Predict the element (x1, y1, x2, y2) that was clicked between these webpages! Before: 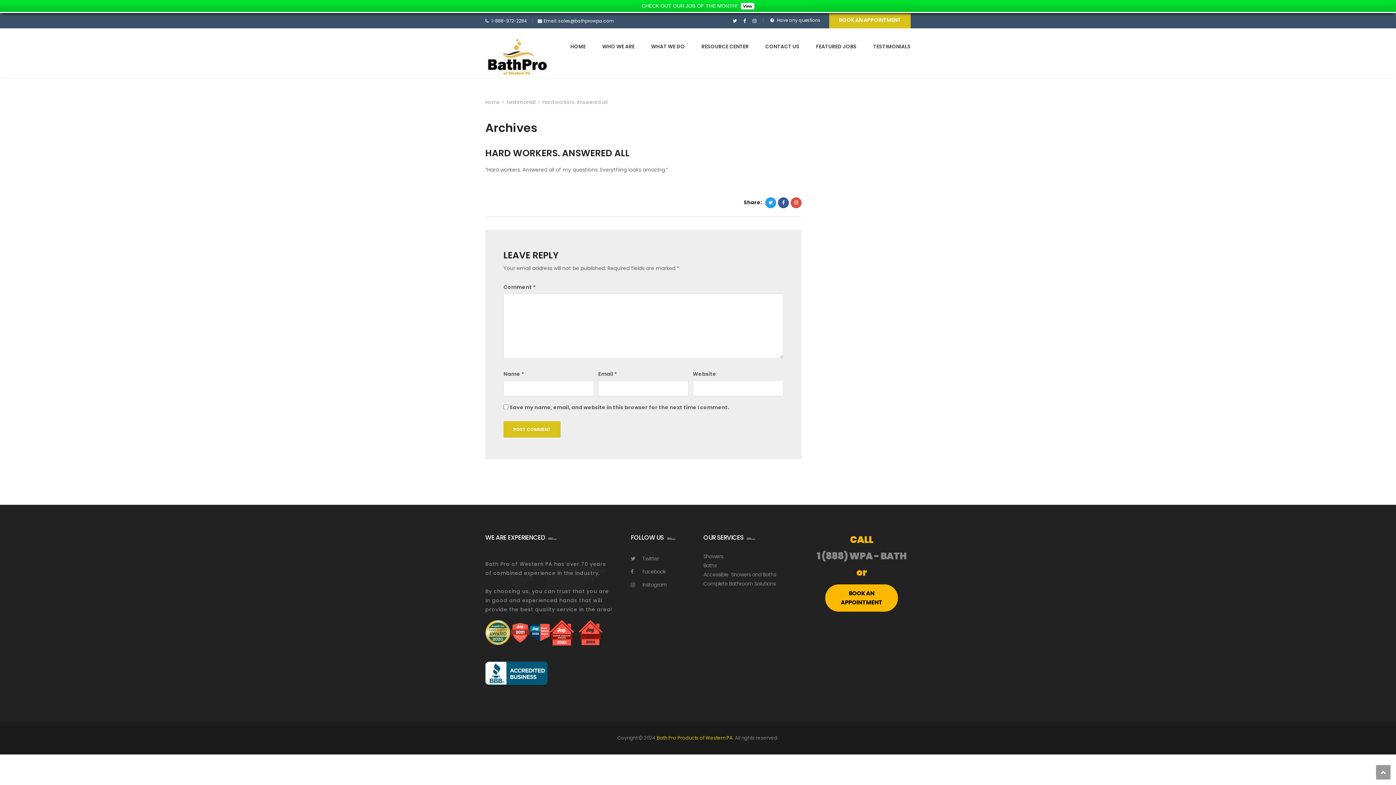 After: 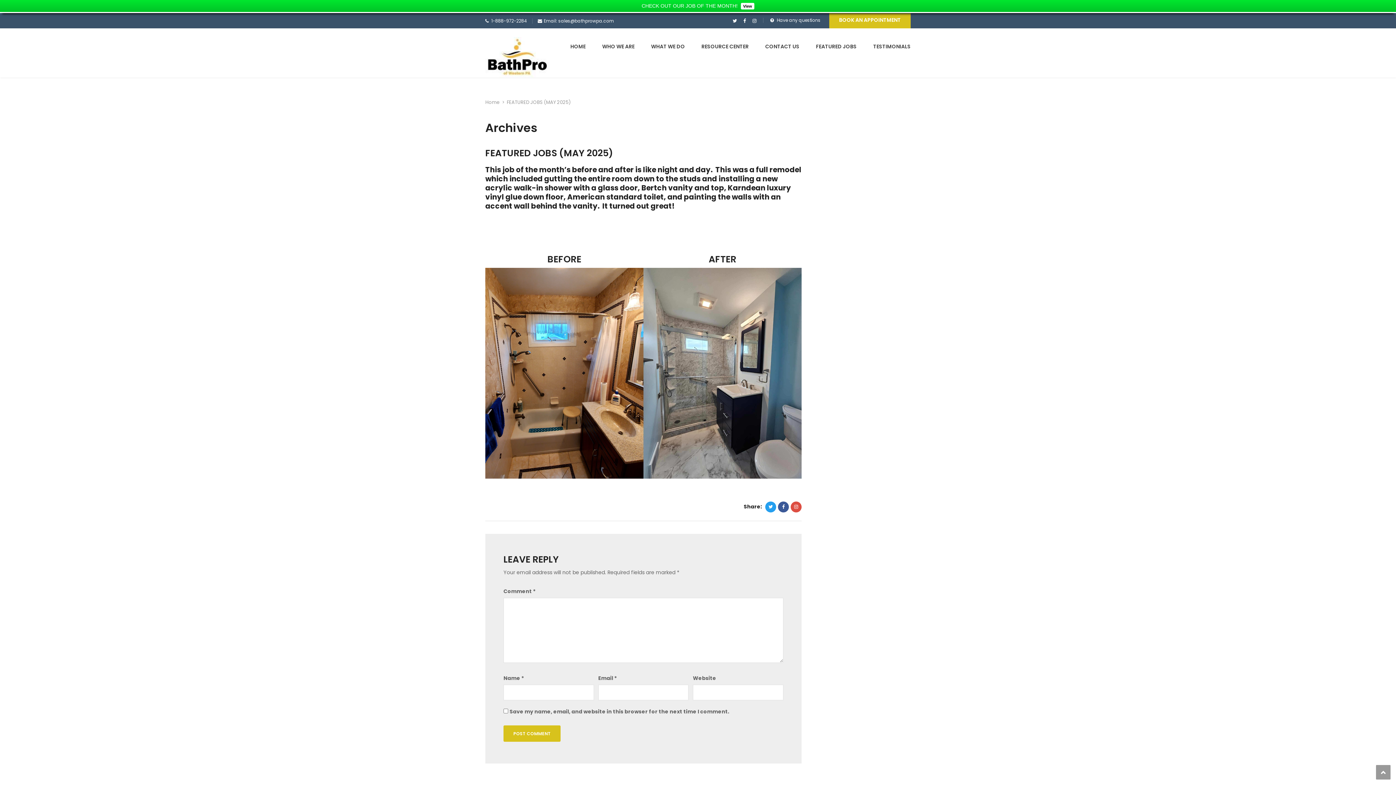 Action: bbox: (739, 2, 754, 8) label: View